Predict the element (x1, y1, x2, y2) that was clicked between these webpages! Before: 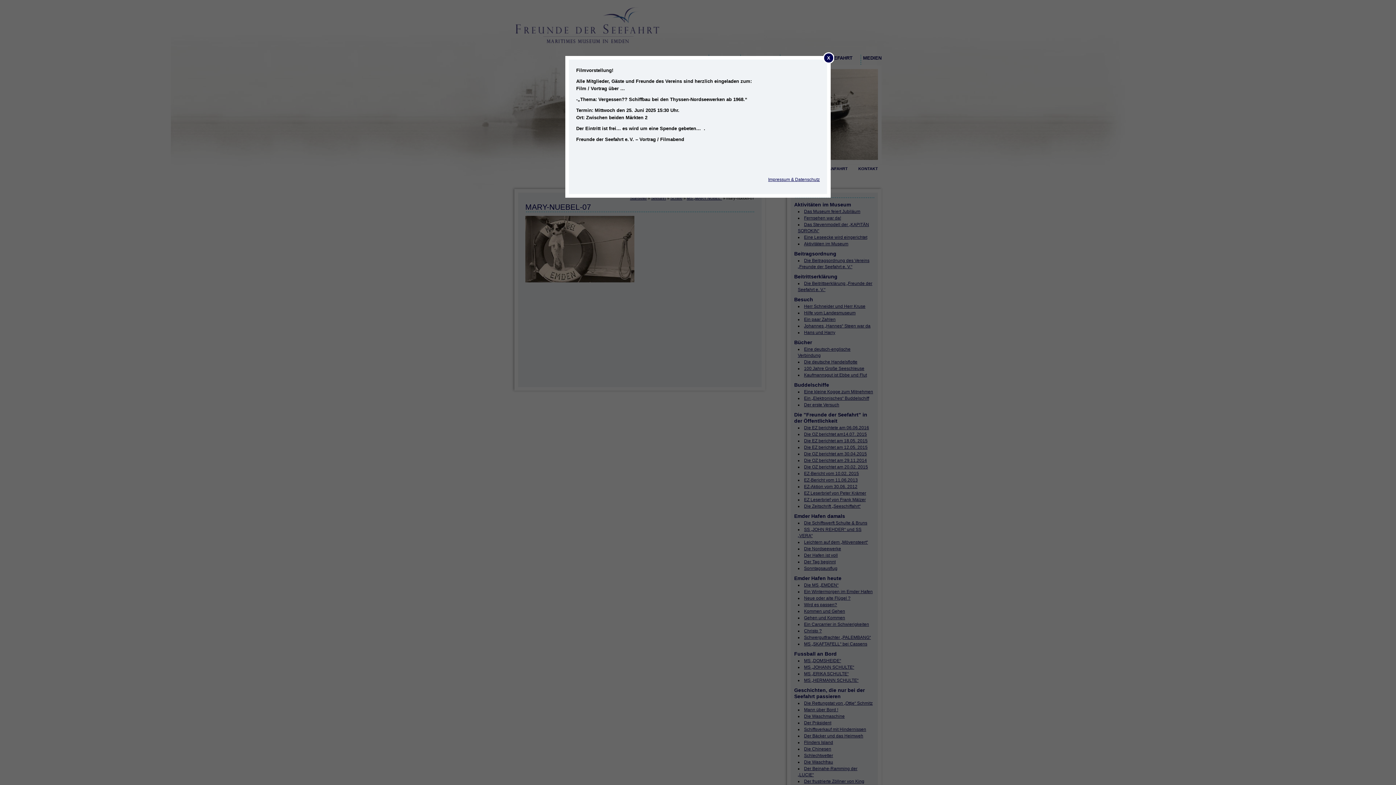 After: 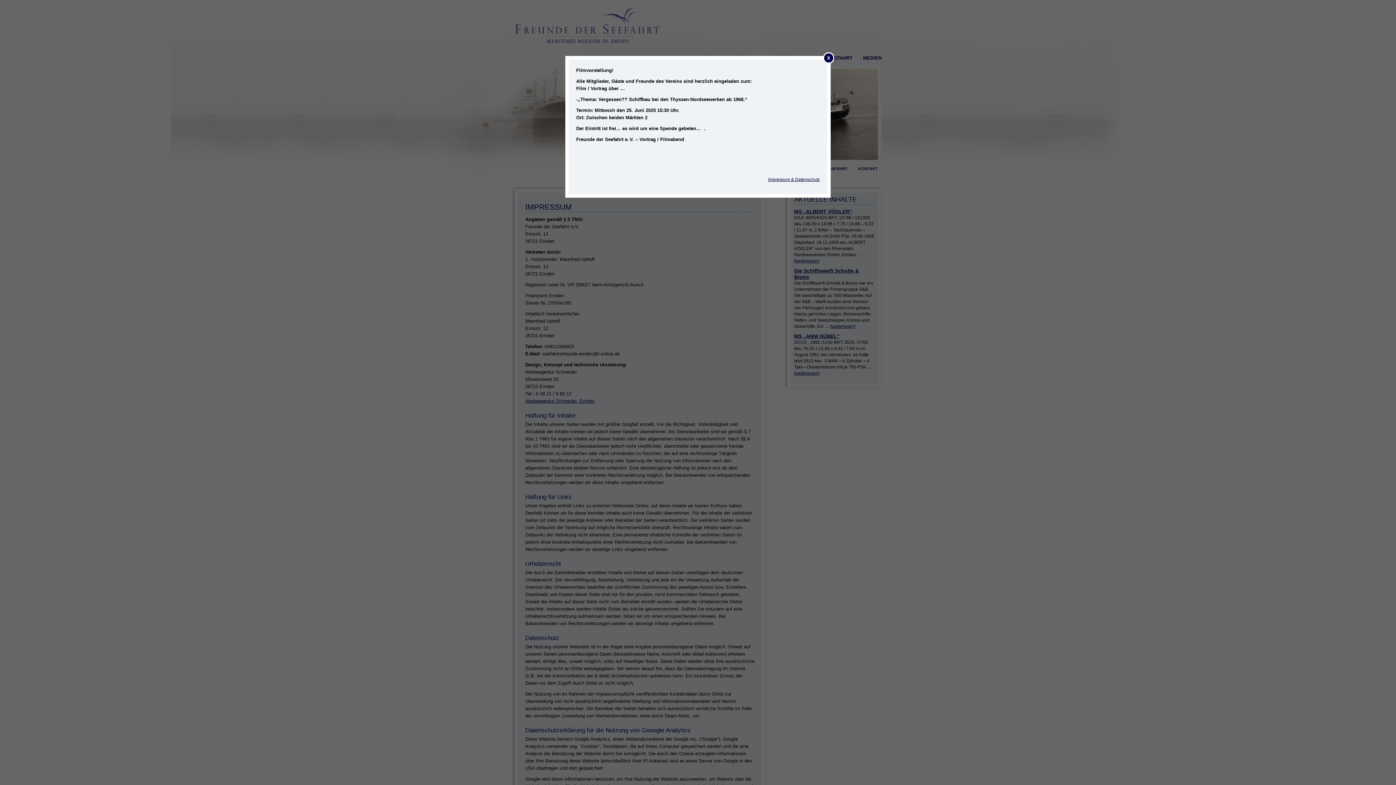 Action: bbox: (768, 176, 820, 182) label: Impressum & Datenschutz